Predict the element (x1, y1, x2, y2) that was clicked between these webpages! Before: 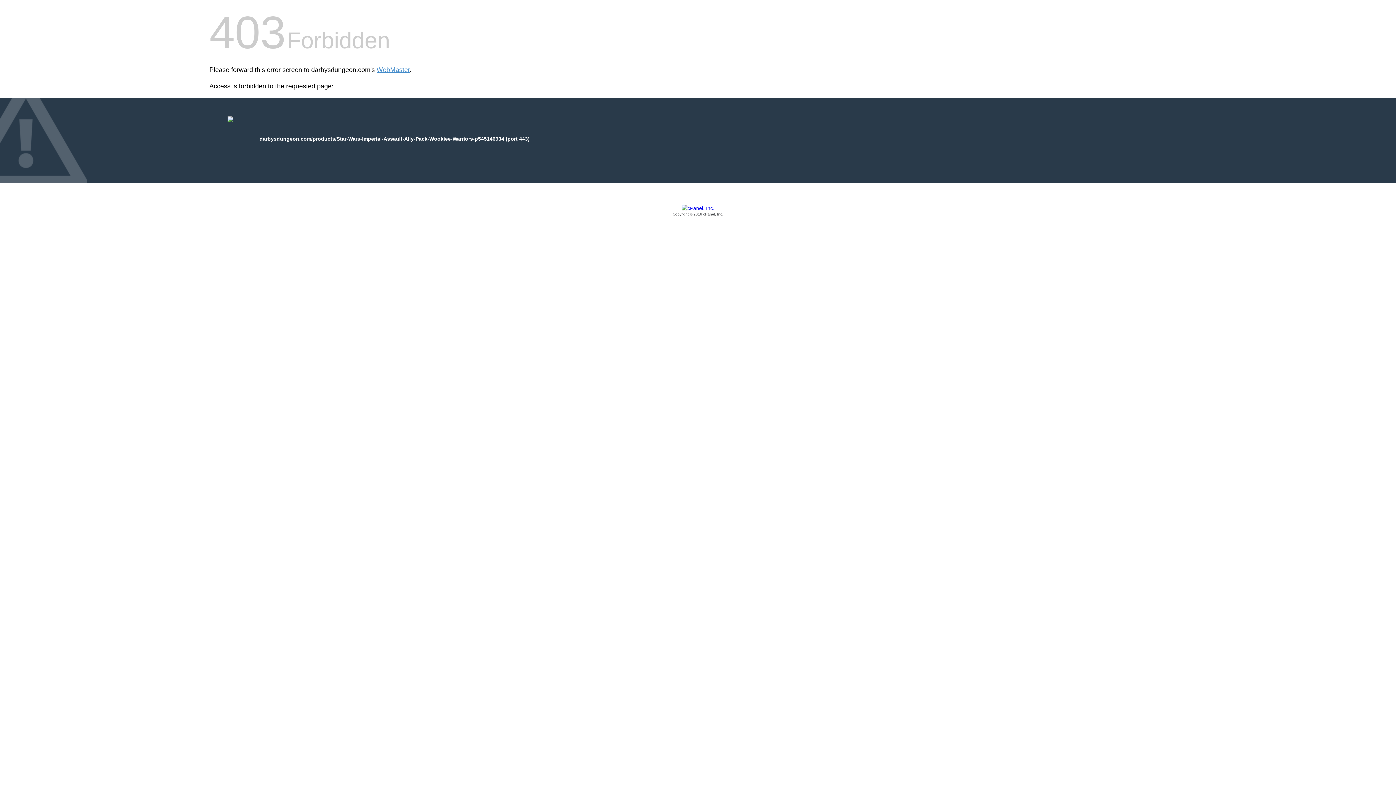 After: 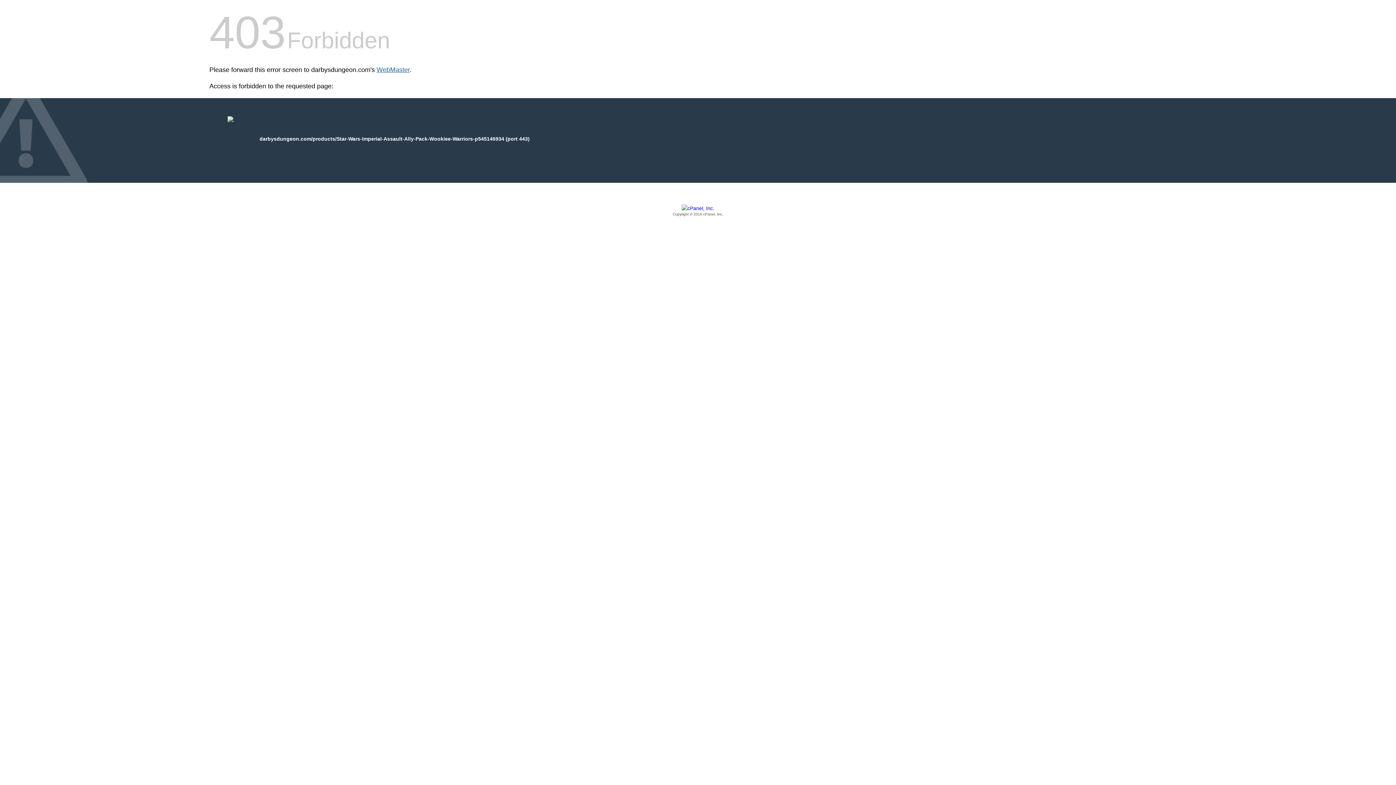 Action: bbox: (376, 66, 409, 73) label: WebMaster